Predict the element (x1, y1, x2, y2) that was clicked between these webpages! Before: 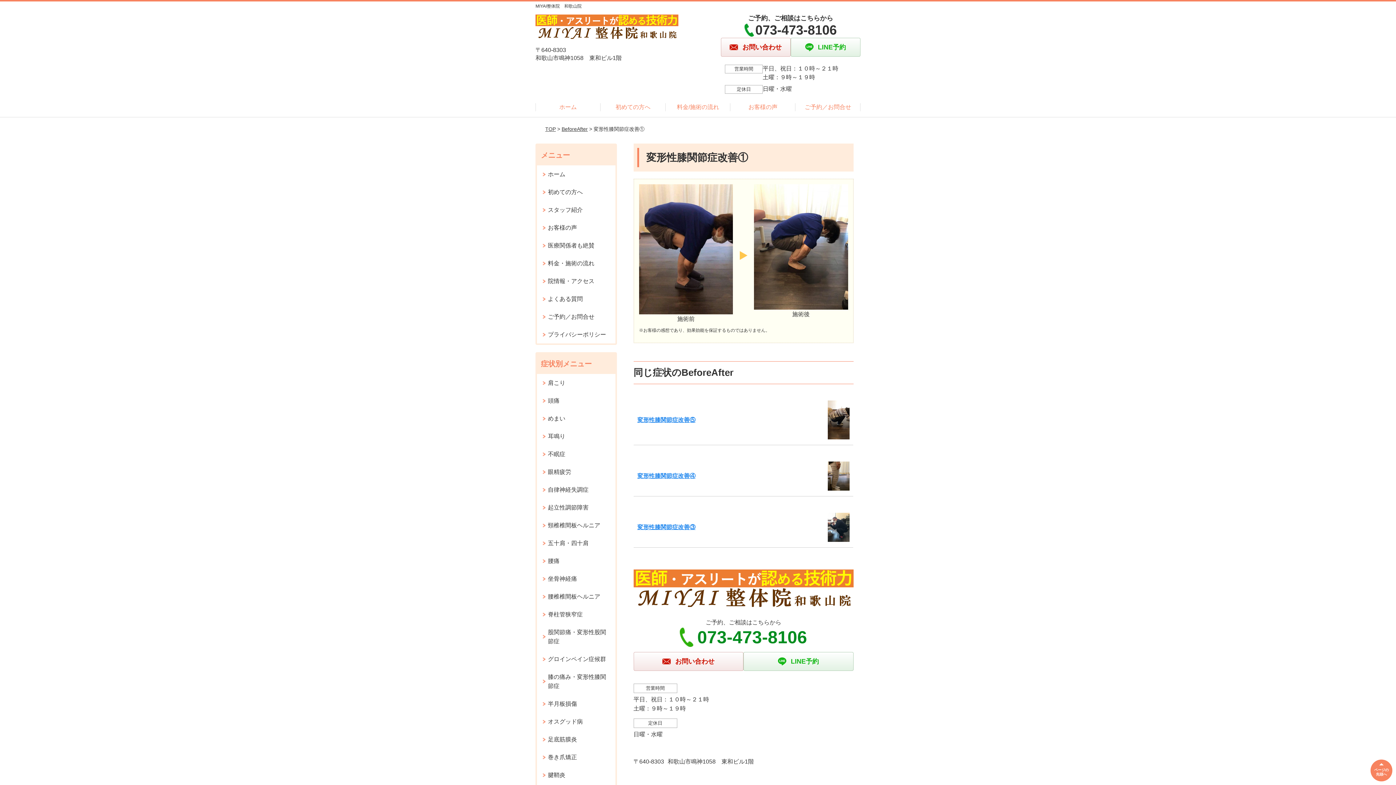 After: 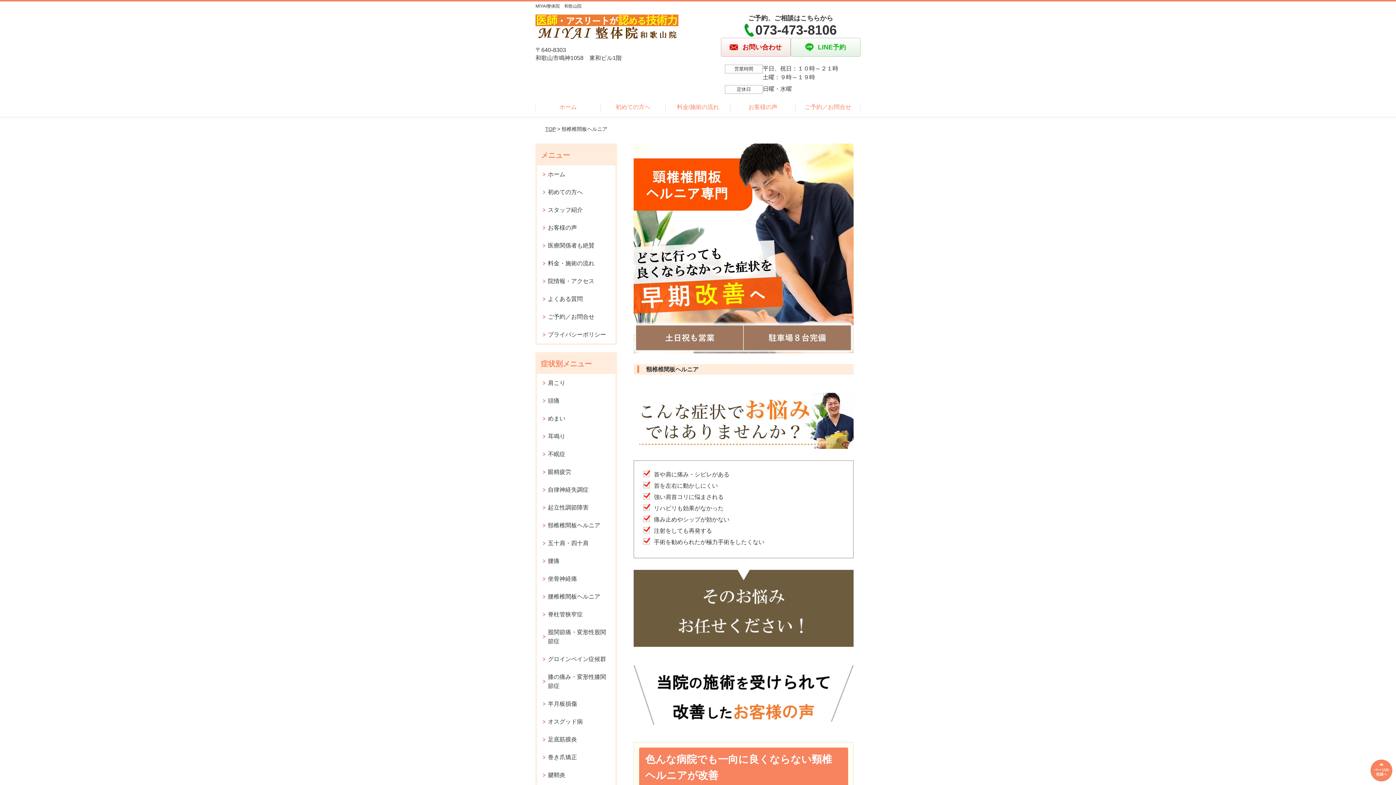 Action: bbox: (537, 516, 615, 534) label: 頸椎椎間板ヘルニア